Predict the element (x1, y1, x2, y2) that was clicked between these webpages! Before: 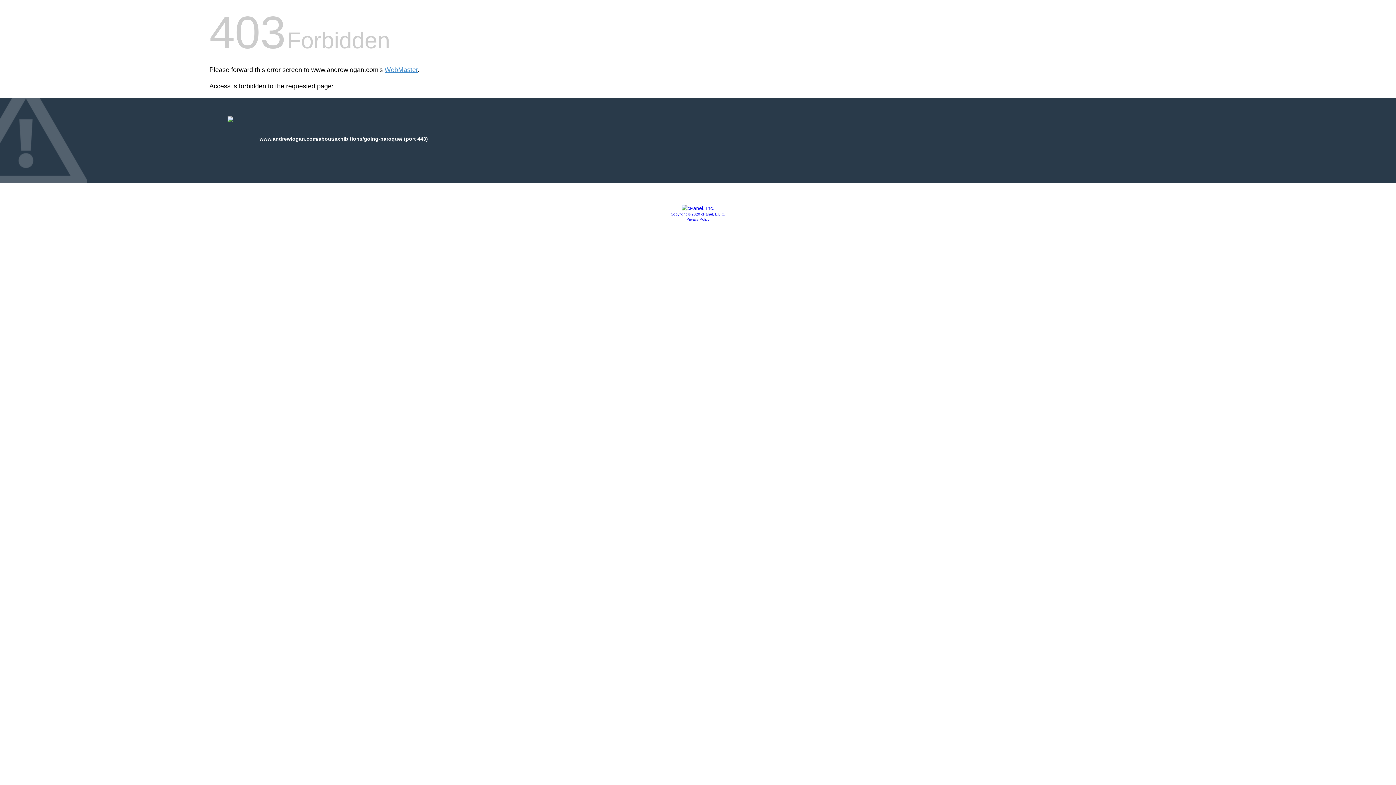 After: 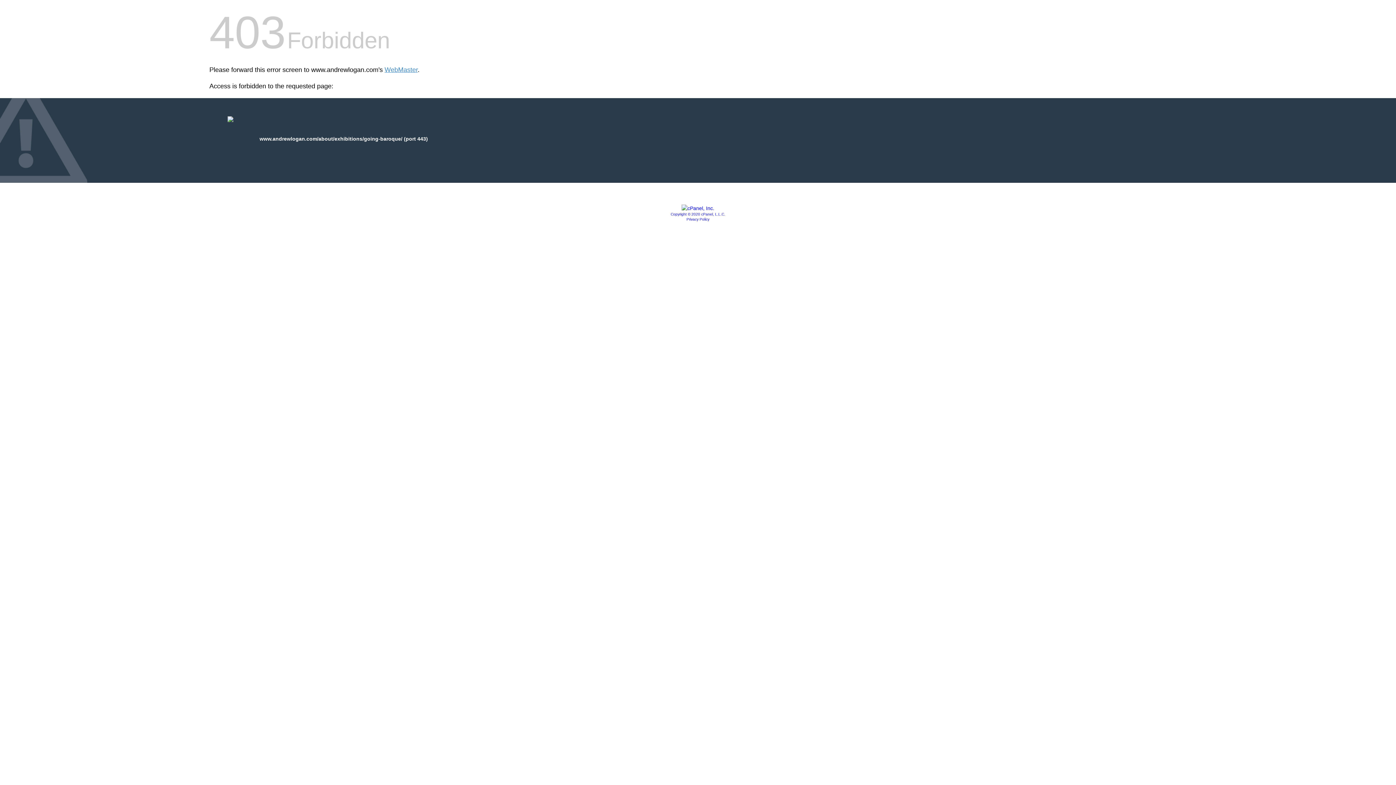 Action: bbox: (681, 205, 714, 211)